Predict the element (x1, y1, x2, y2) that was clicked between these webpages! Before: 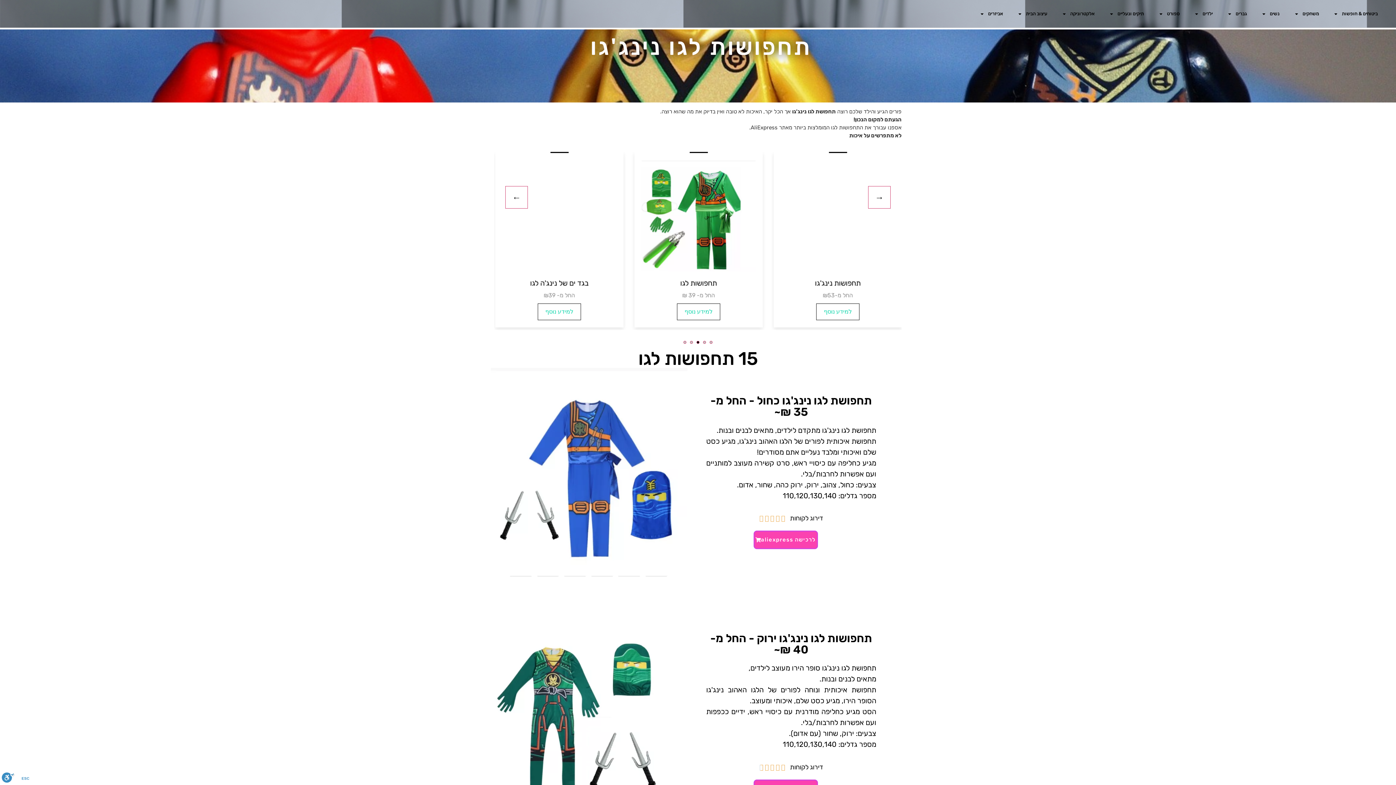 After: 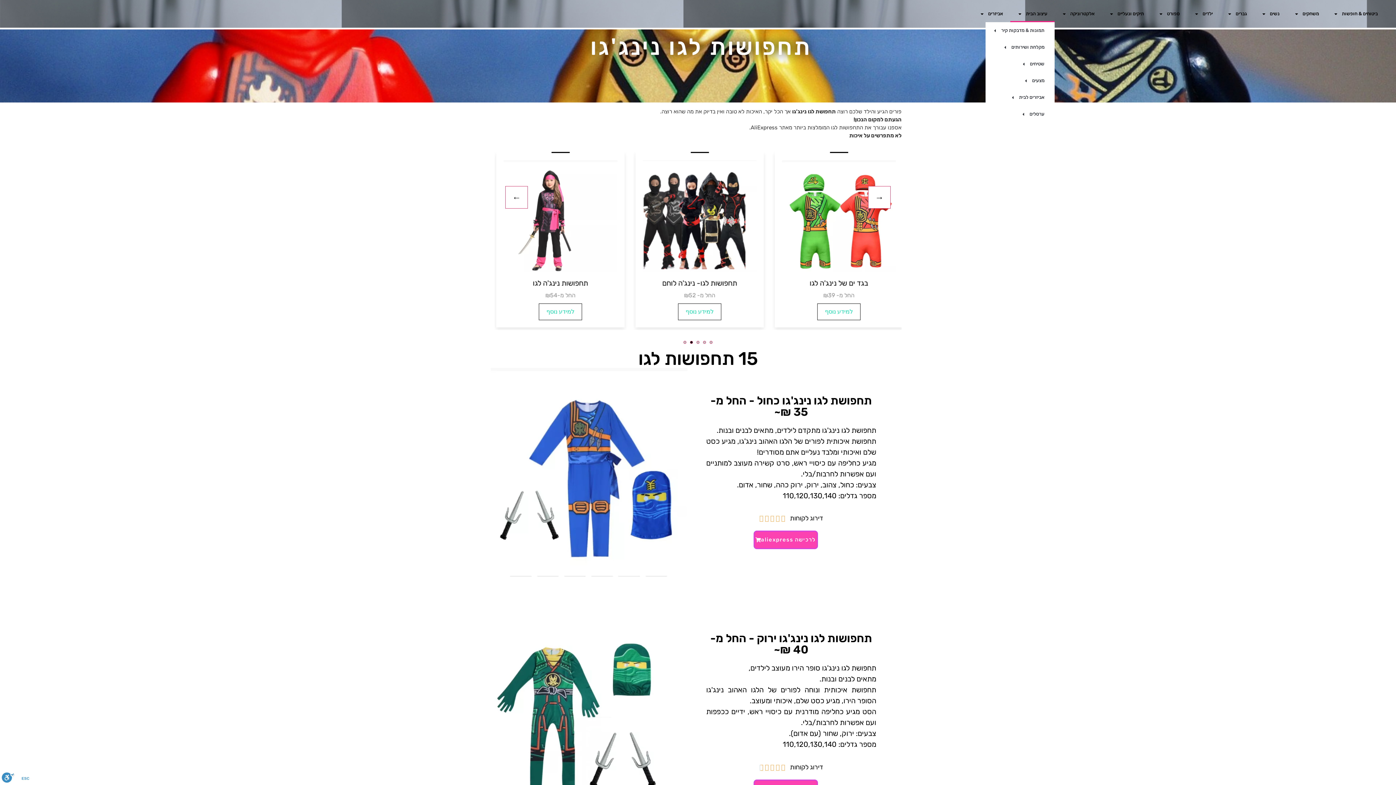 Action: label: עיצוב הבית bbox: (1010, 5, 1054, 22)